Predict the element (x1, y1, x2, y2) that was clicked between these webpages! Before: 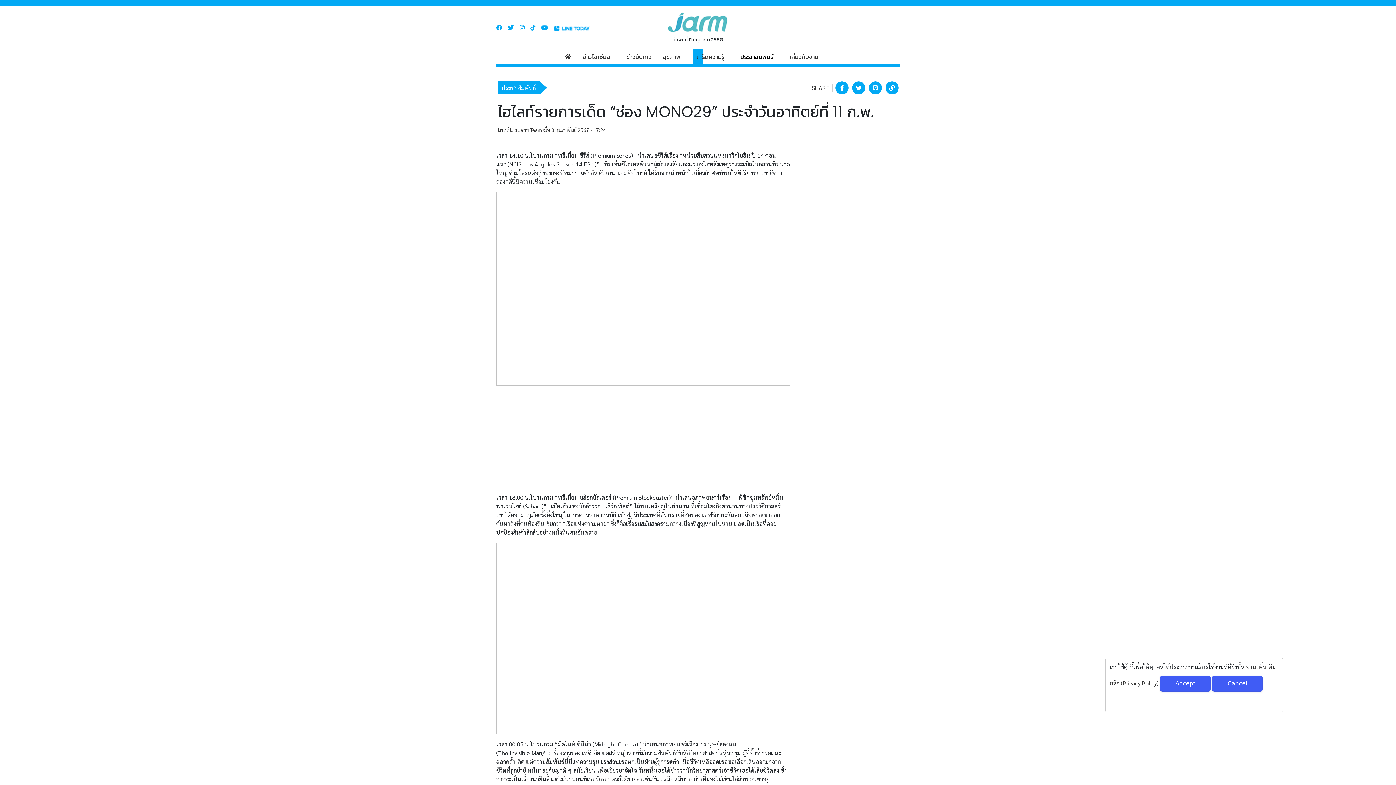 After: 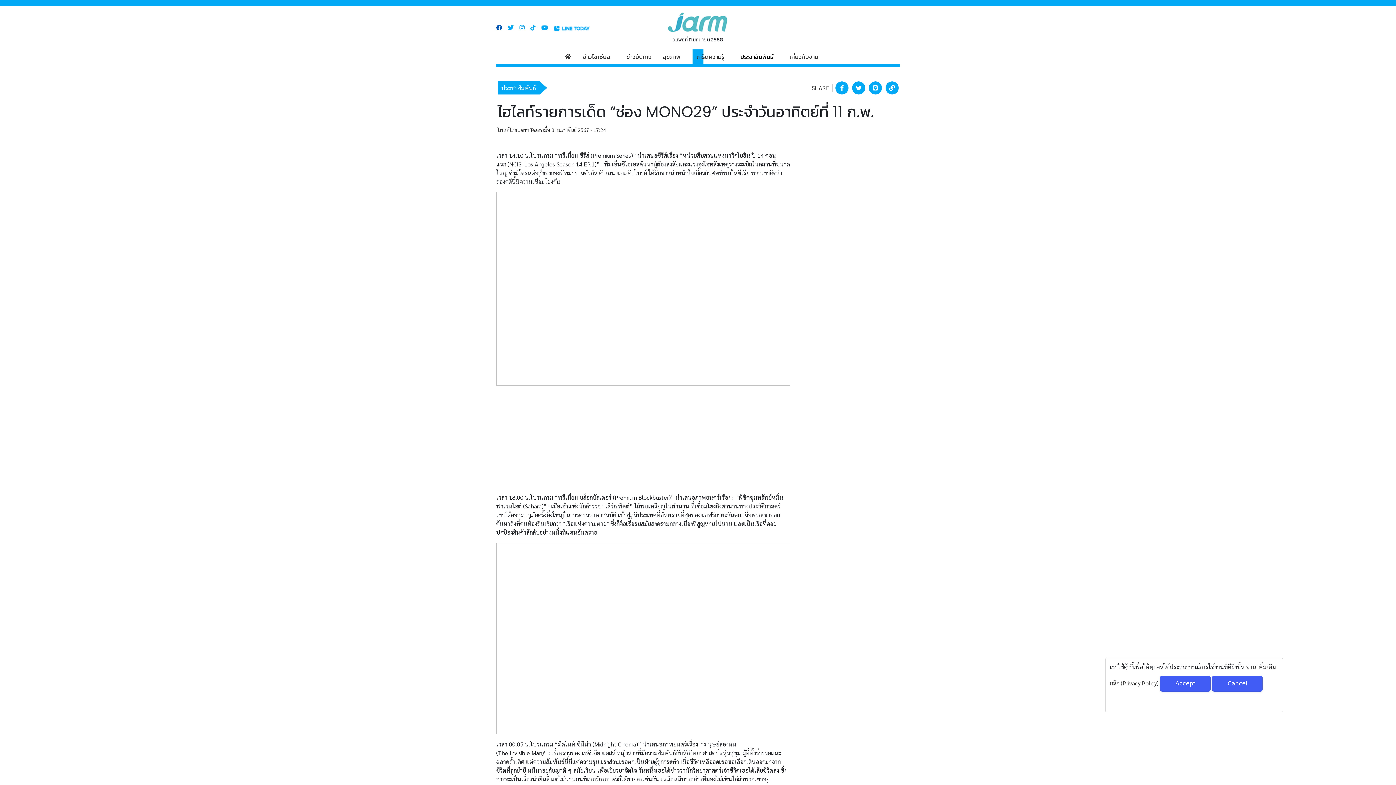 Action: bbox: (496, 23, 502, 31)